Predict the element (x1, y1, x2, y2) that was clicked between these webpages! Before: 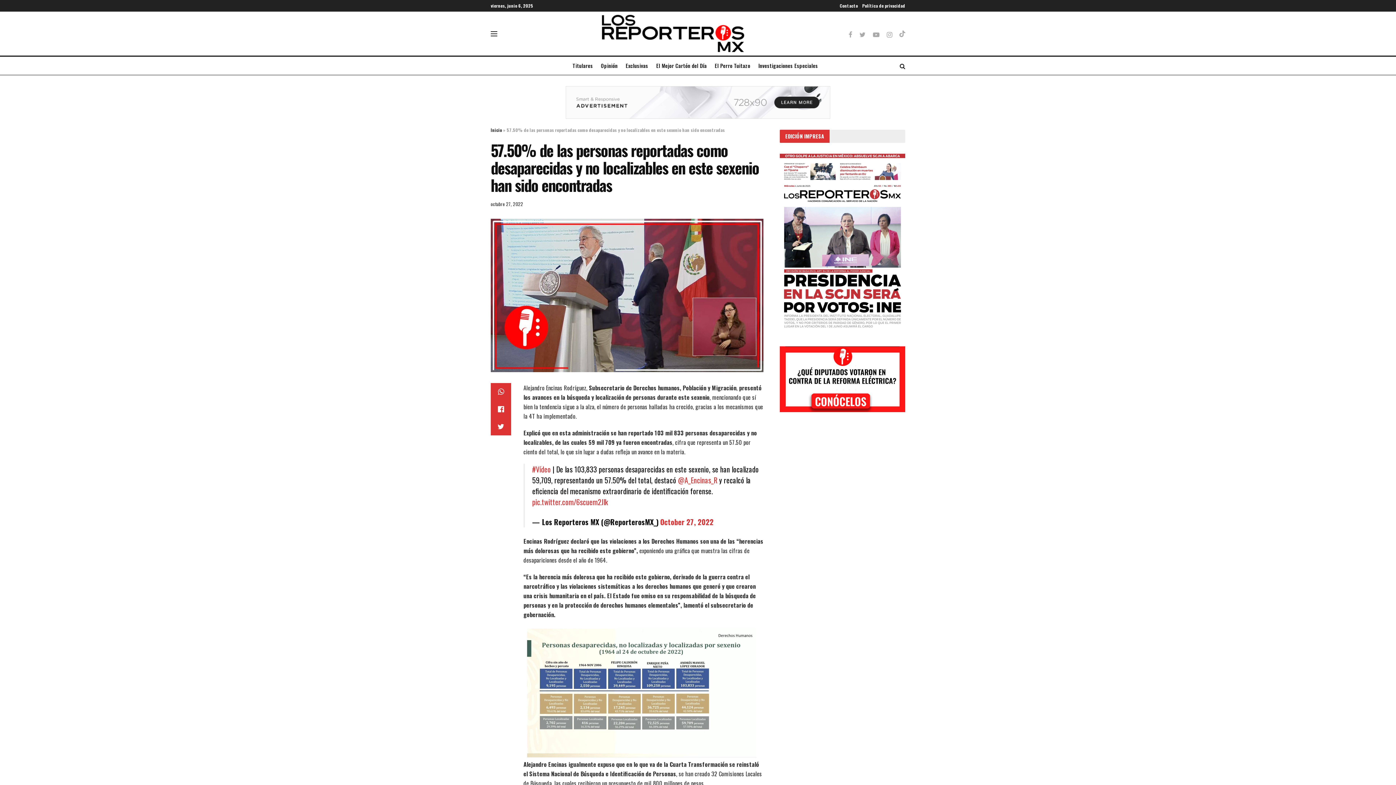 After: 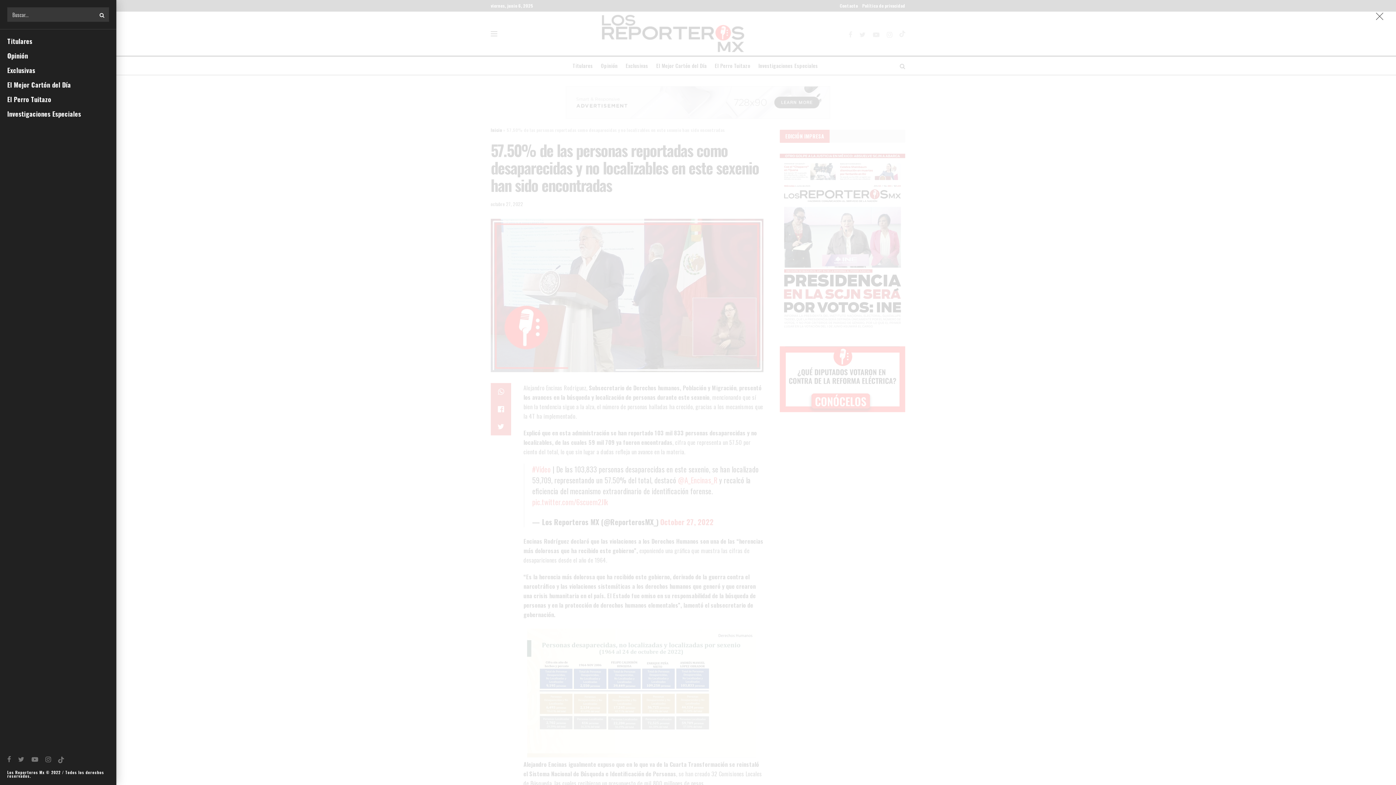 Action: bbox: (490, 31, 497, 36)